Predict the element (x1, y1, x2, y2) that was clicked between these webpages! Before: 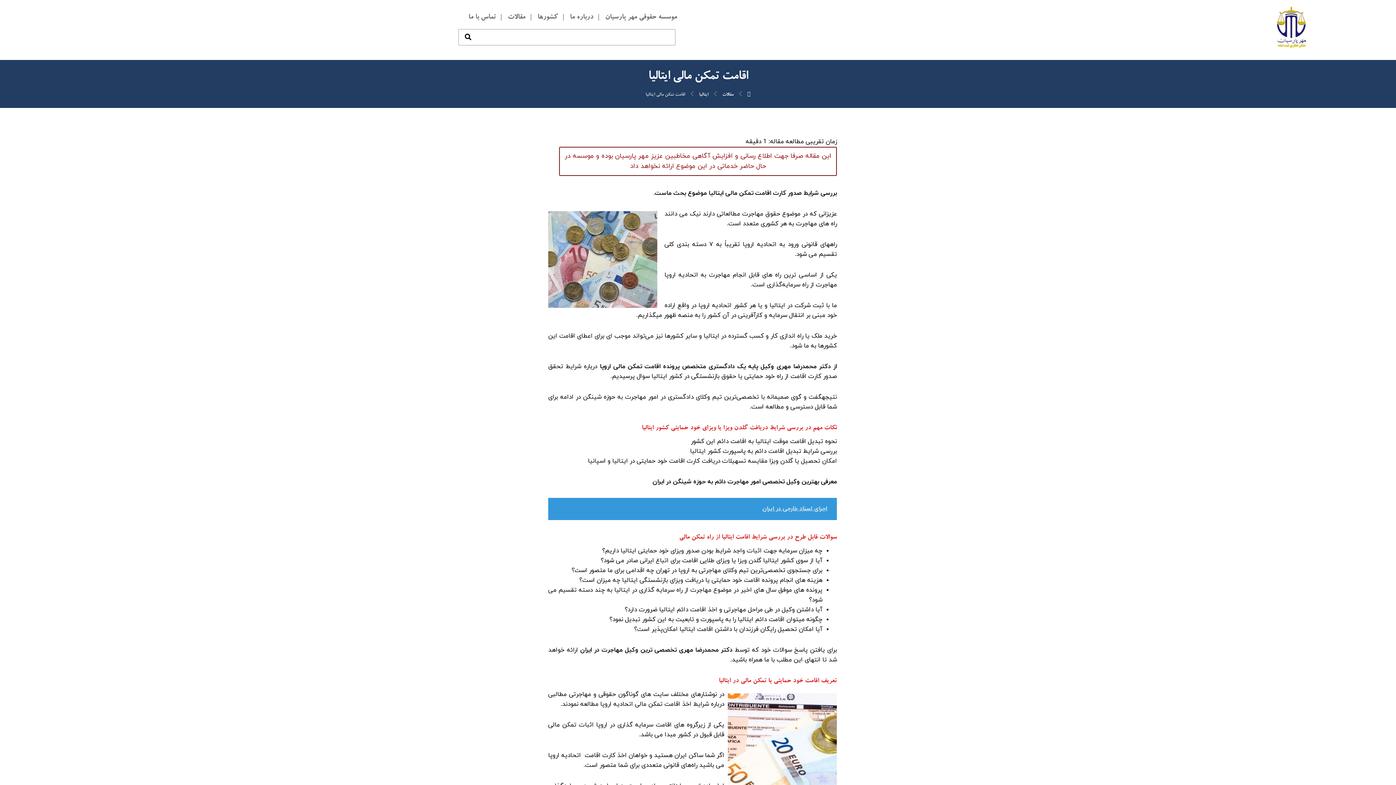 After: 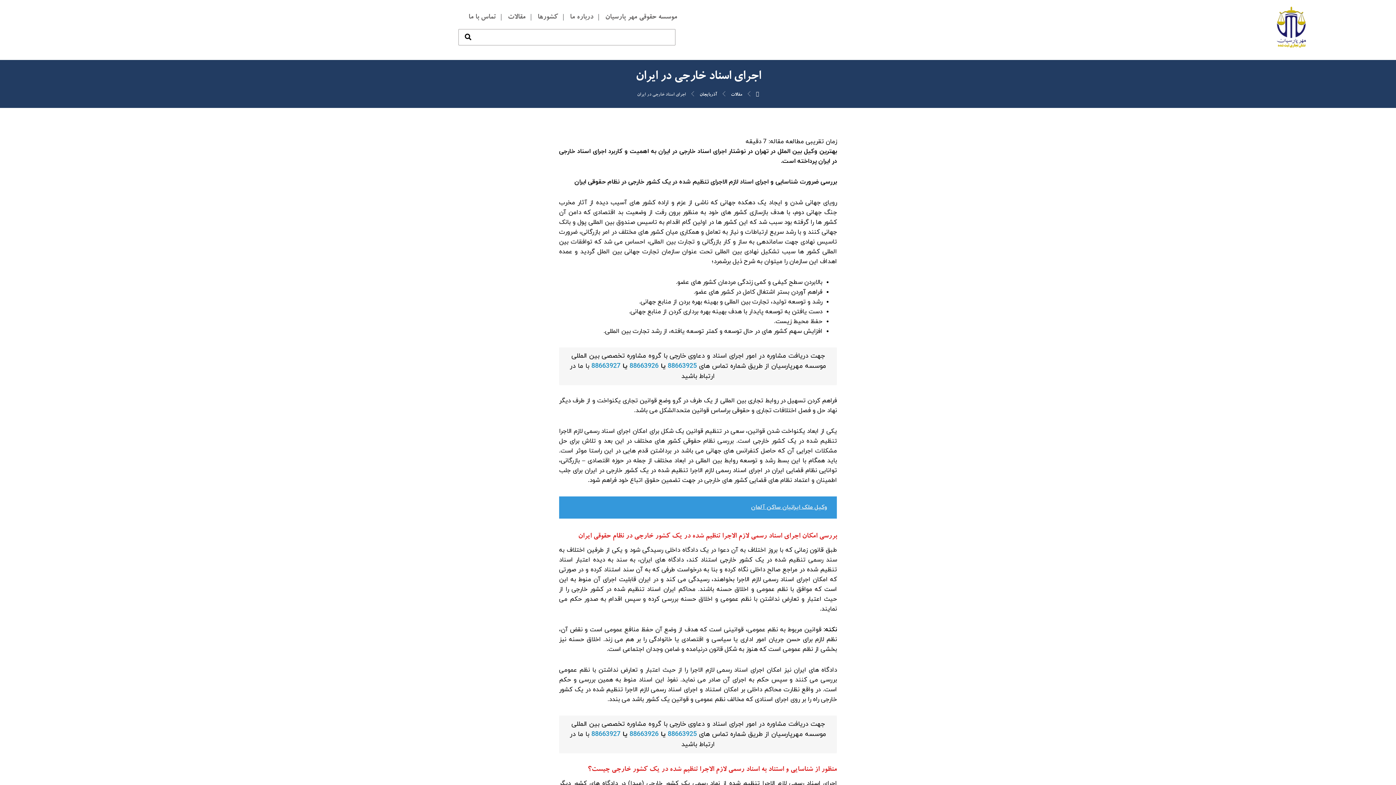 Action: bbox: (548, 498, 837, 520) label:   اجرای اسناد خارجی در ایران